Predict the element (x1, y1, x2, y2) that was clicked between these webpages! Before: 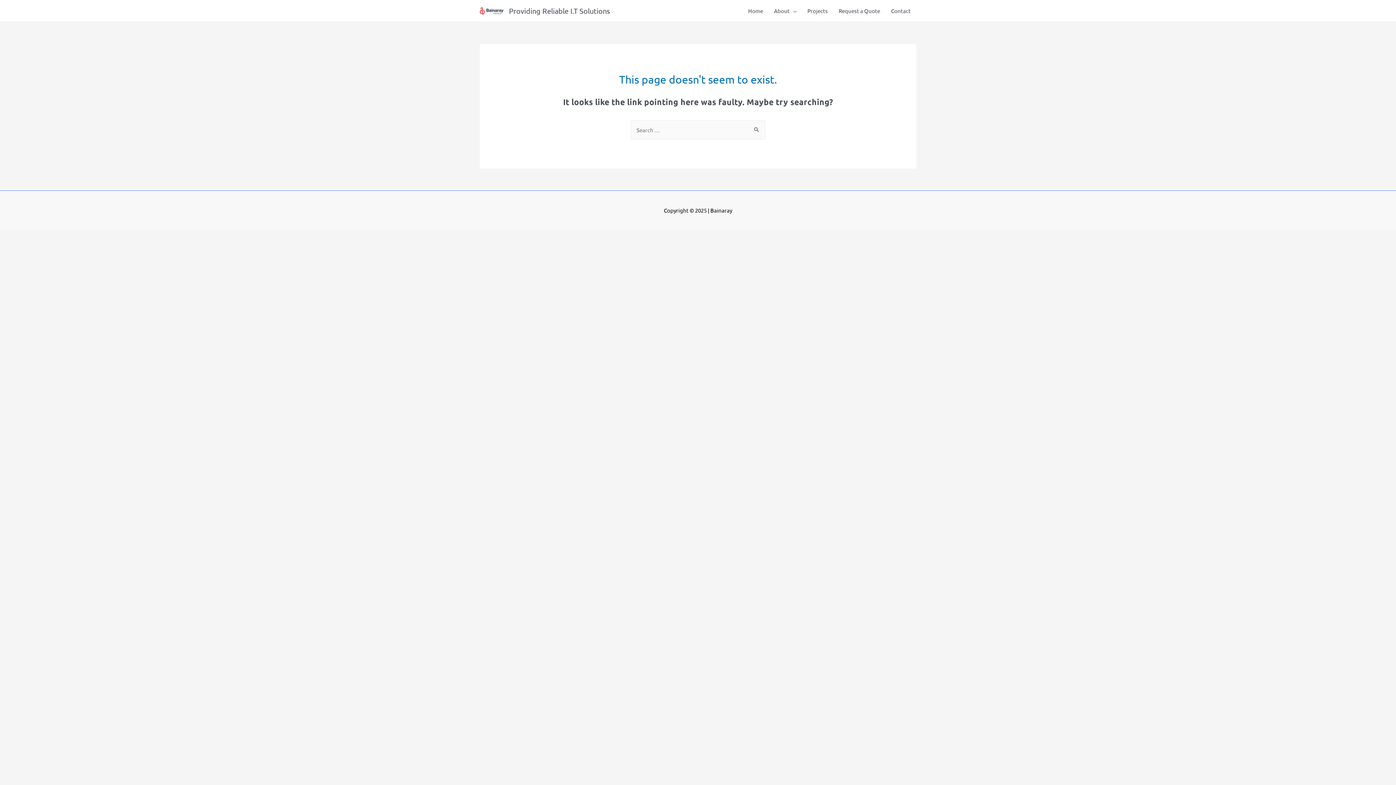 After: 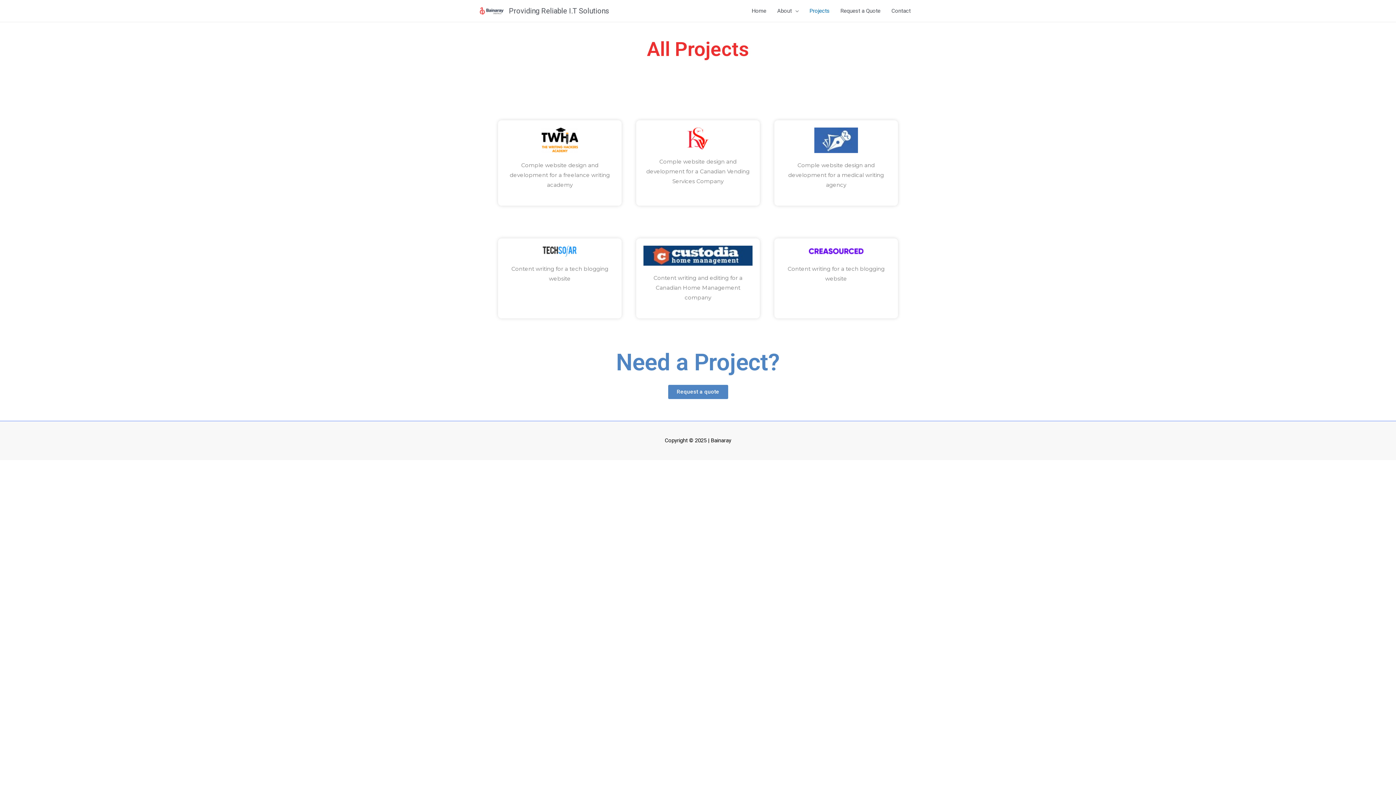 Action: bbox: (802, 0, 833, 21) label: Projects